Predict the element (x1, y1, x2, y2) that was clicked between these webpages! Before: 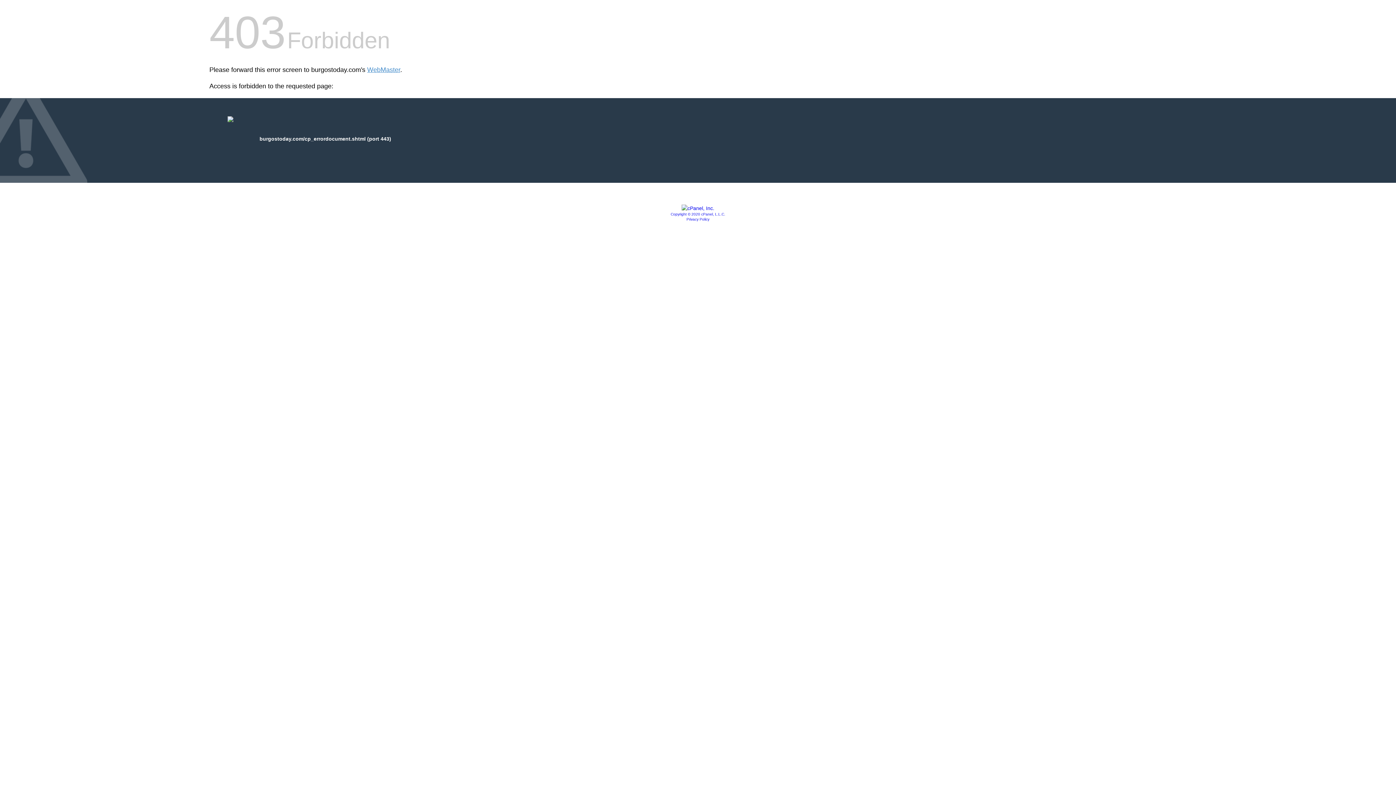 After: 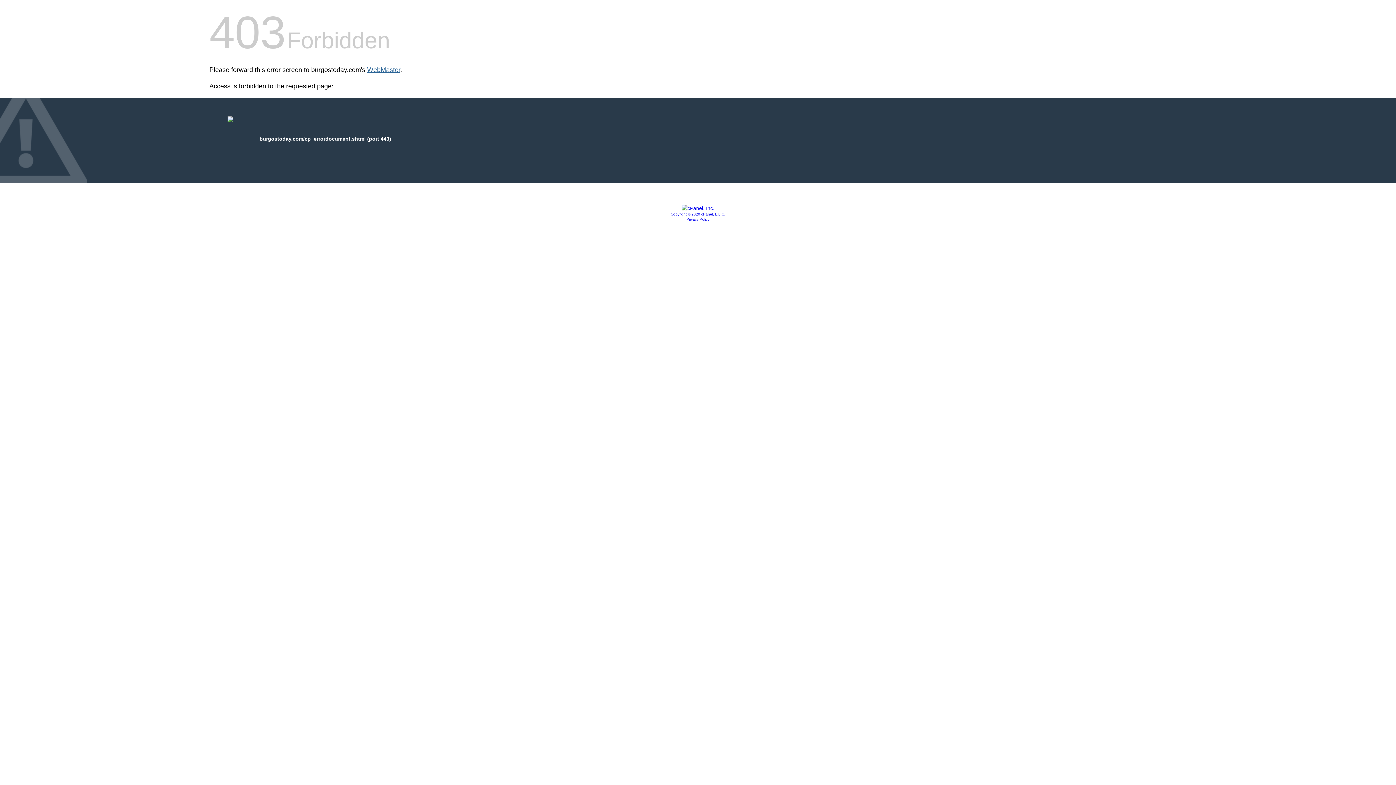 Action: bbox: (367, 66, 400, 73) label: WebMaster